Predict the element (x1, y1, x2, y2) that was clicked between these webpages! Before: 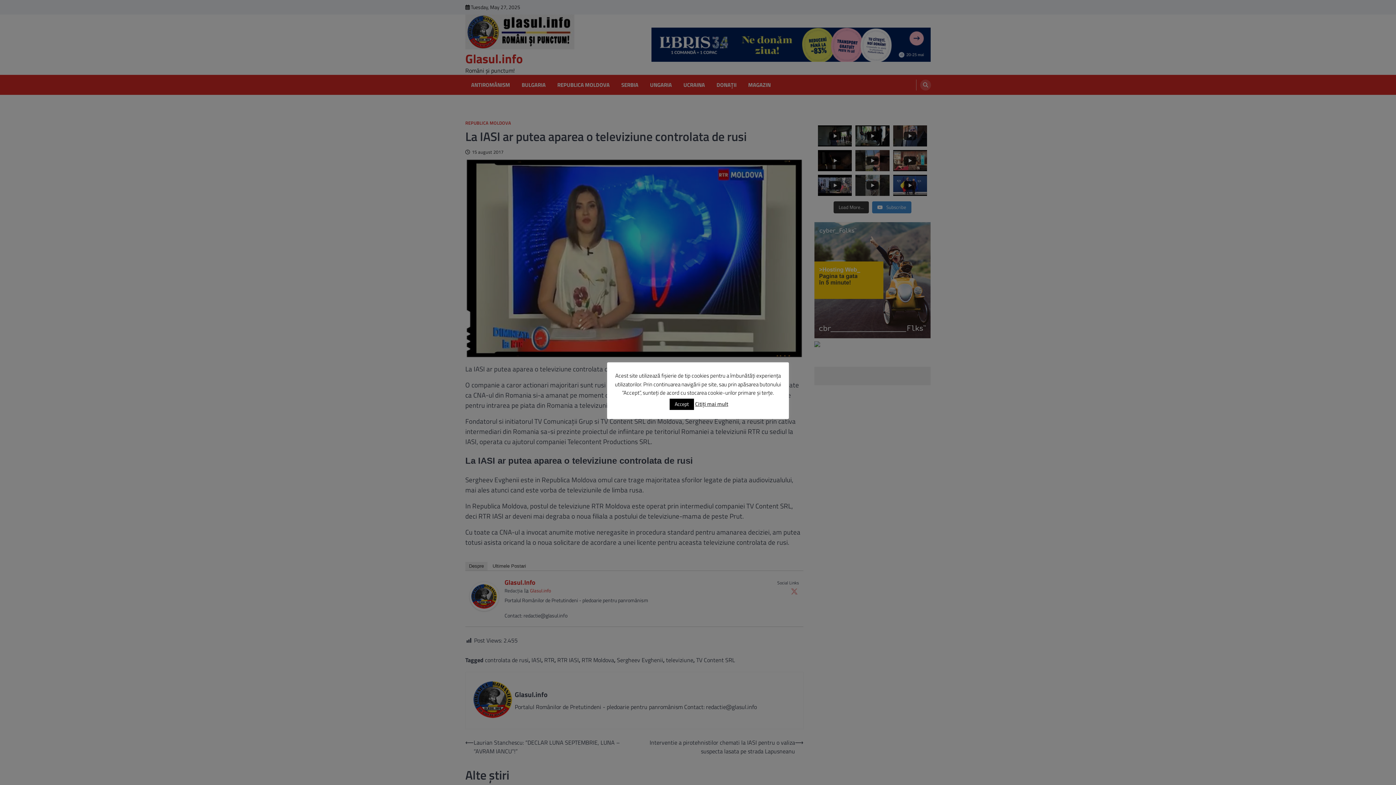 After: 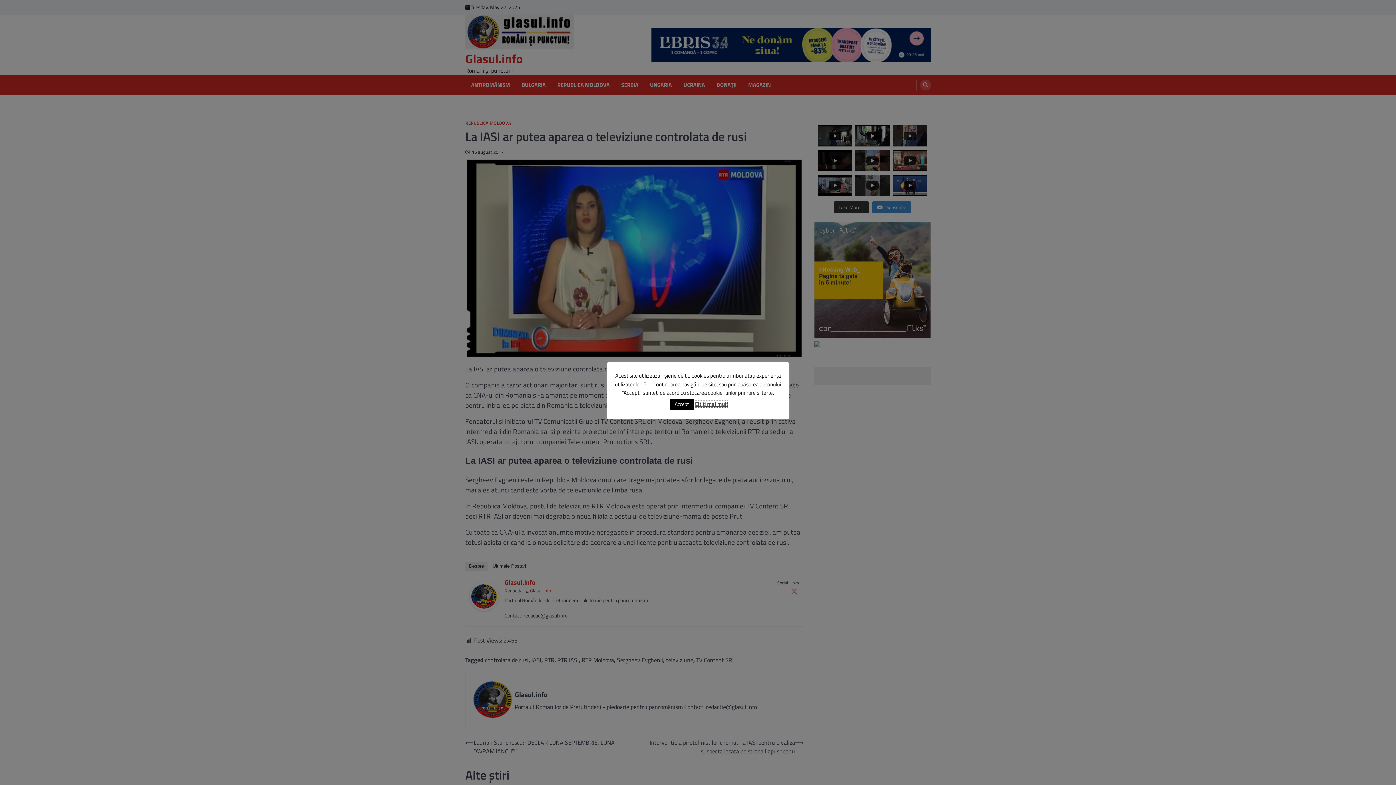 Action: label: Citiți mai mult bbox: (695, 400, 728, 408)